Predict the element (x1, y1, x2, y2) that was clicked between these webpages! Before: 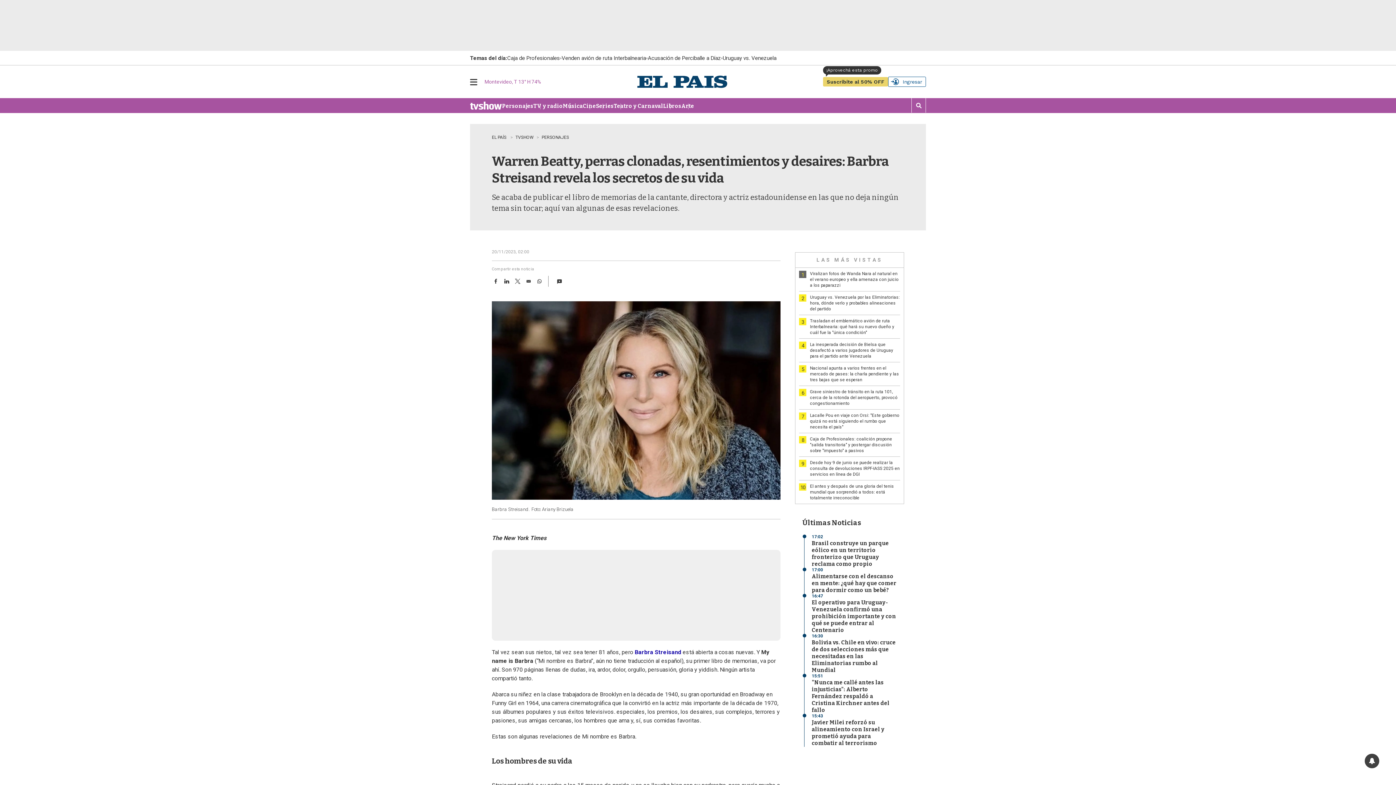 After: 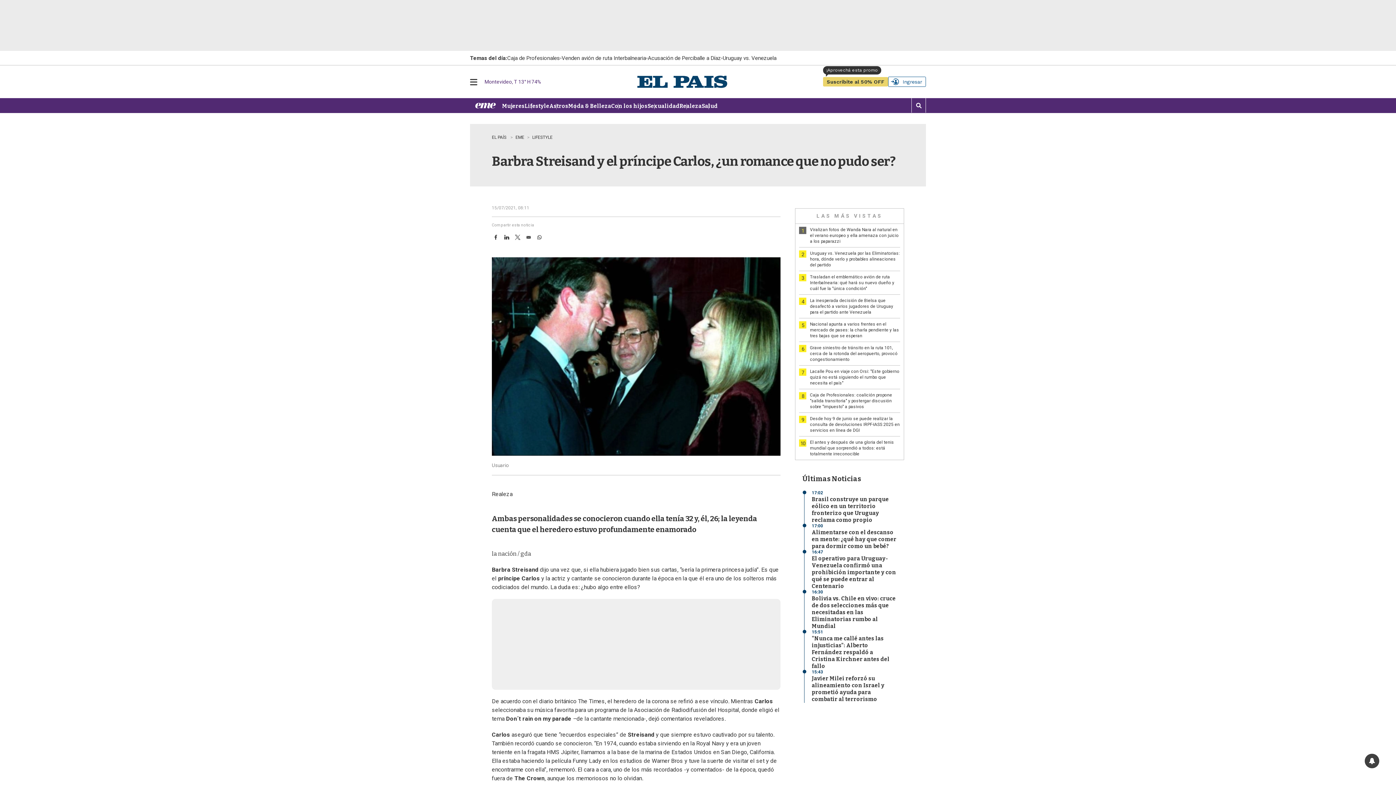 Action: bbox: (634, 649, 681, 655) label: Barbra Streisand